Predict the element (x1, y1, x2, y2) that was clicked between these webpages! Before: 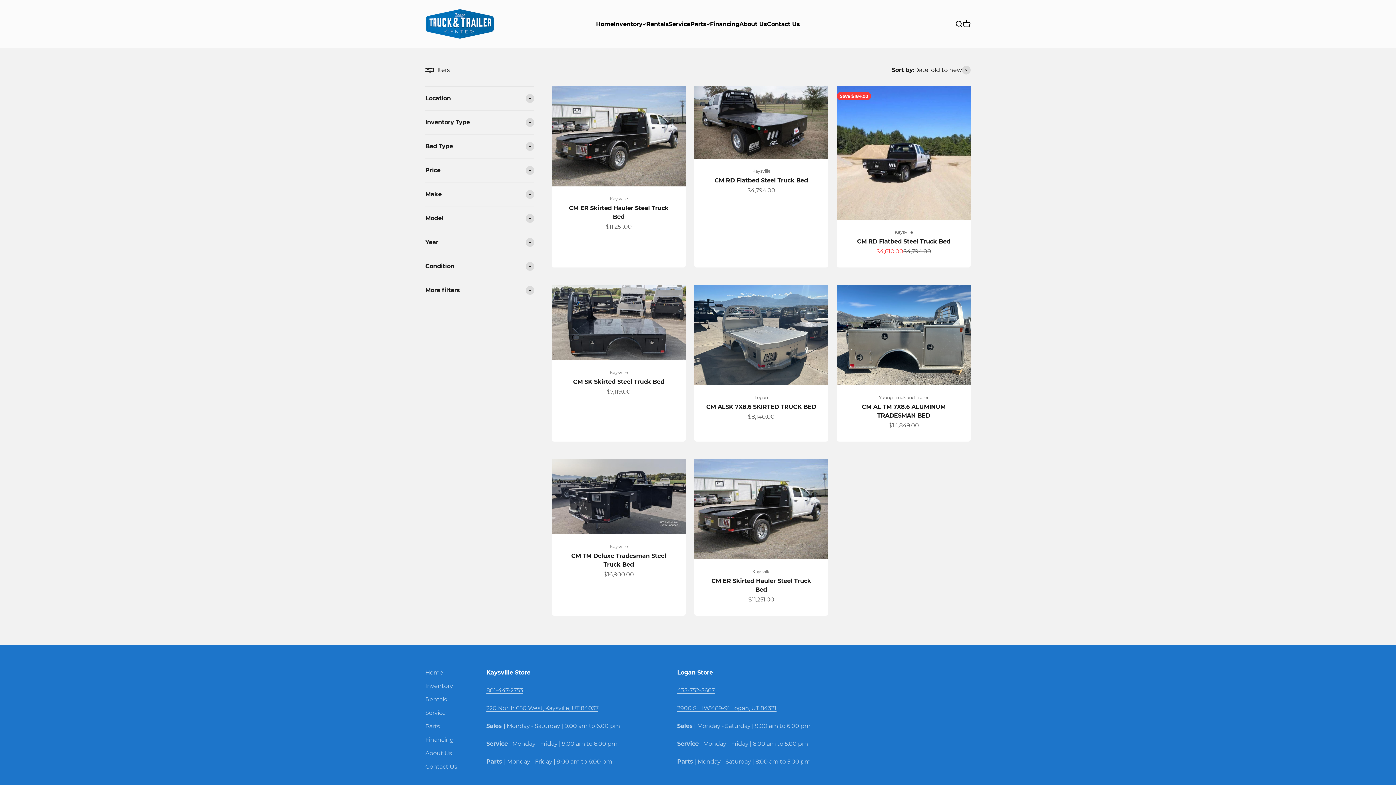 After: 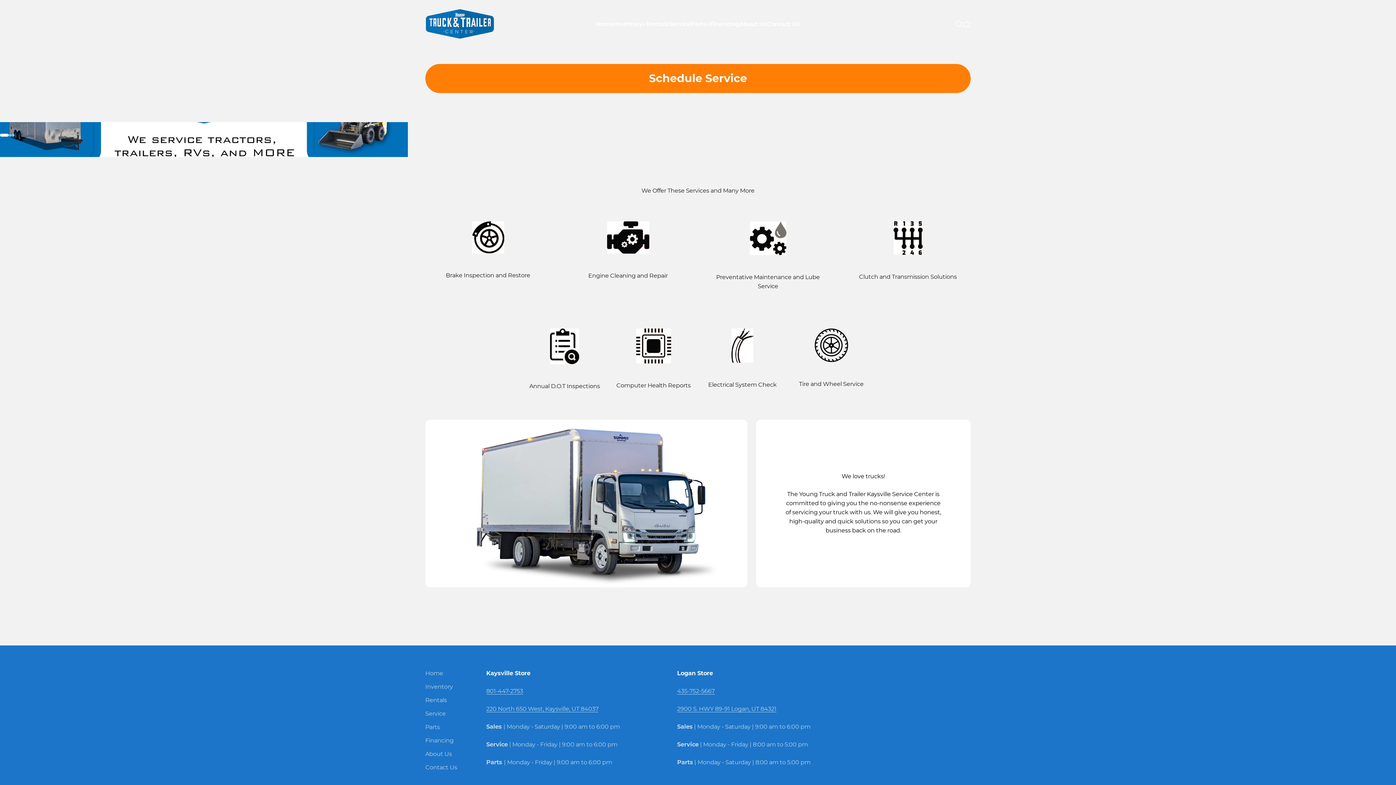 Action: label: Service bbox: (425, 708, 445, 717)